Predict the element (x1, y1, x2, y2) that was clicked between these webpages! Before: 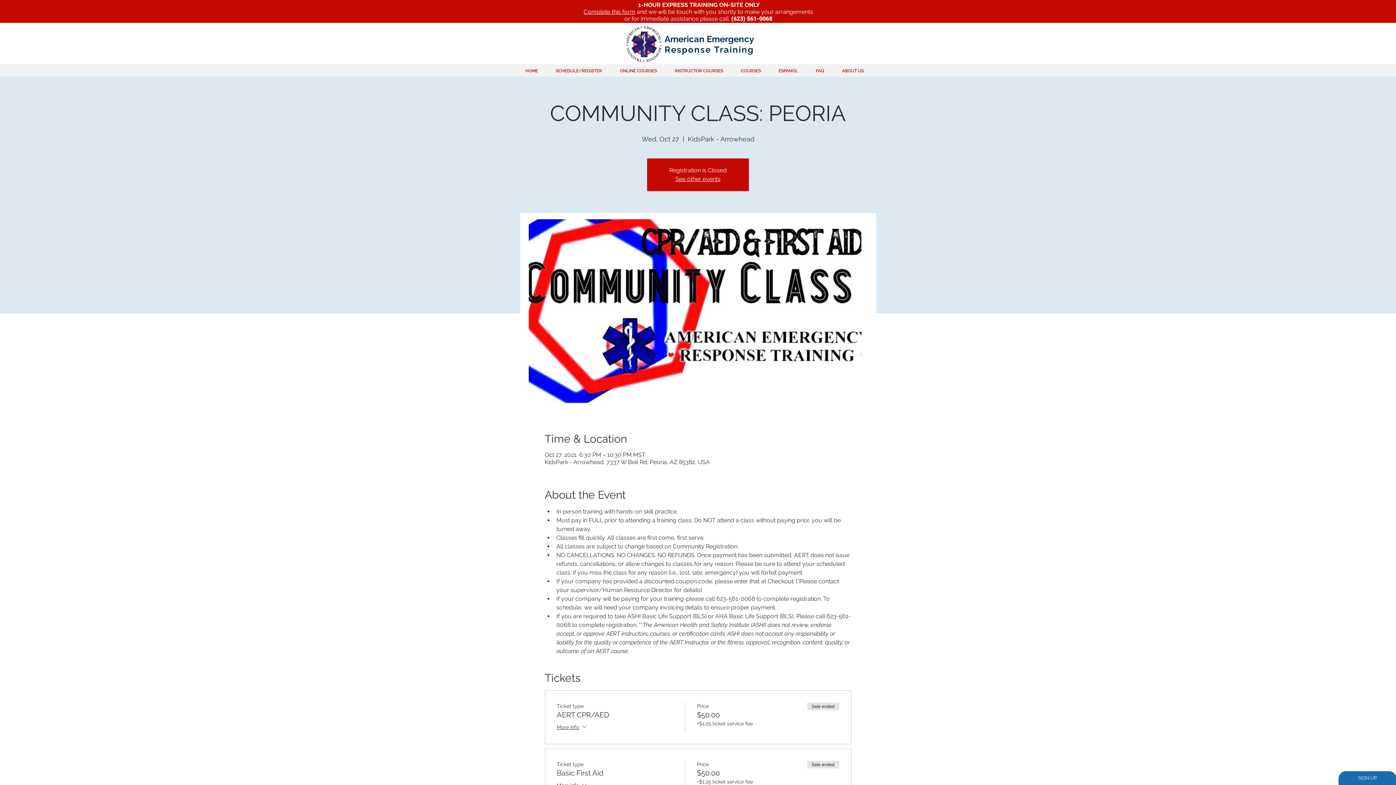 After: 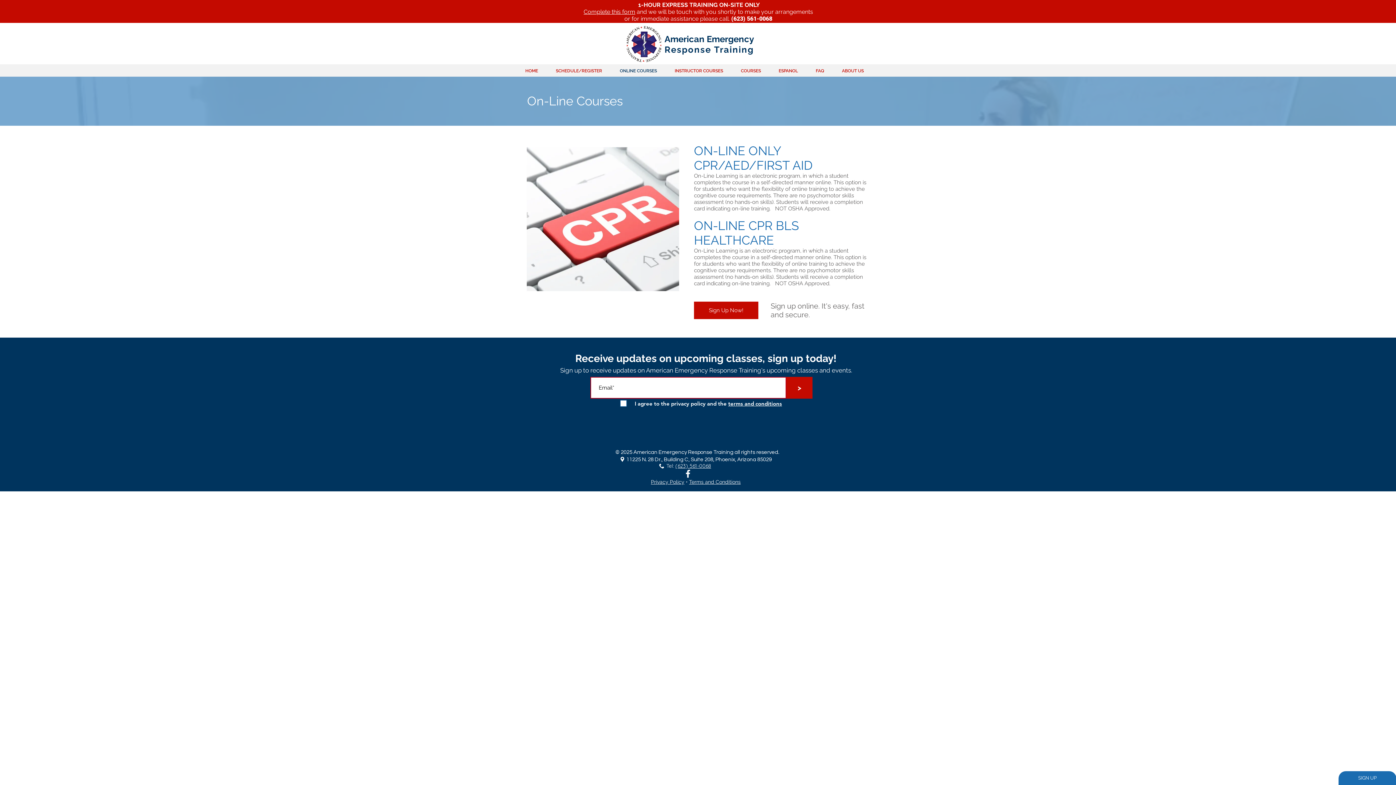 Action: bbox: (614, 65, 669, 76) label: ONLINE COURSES